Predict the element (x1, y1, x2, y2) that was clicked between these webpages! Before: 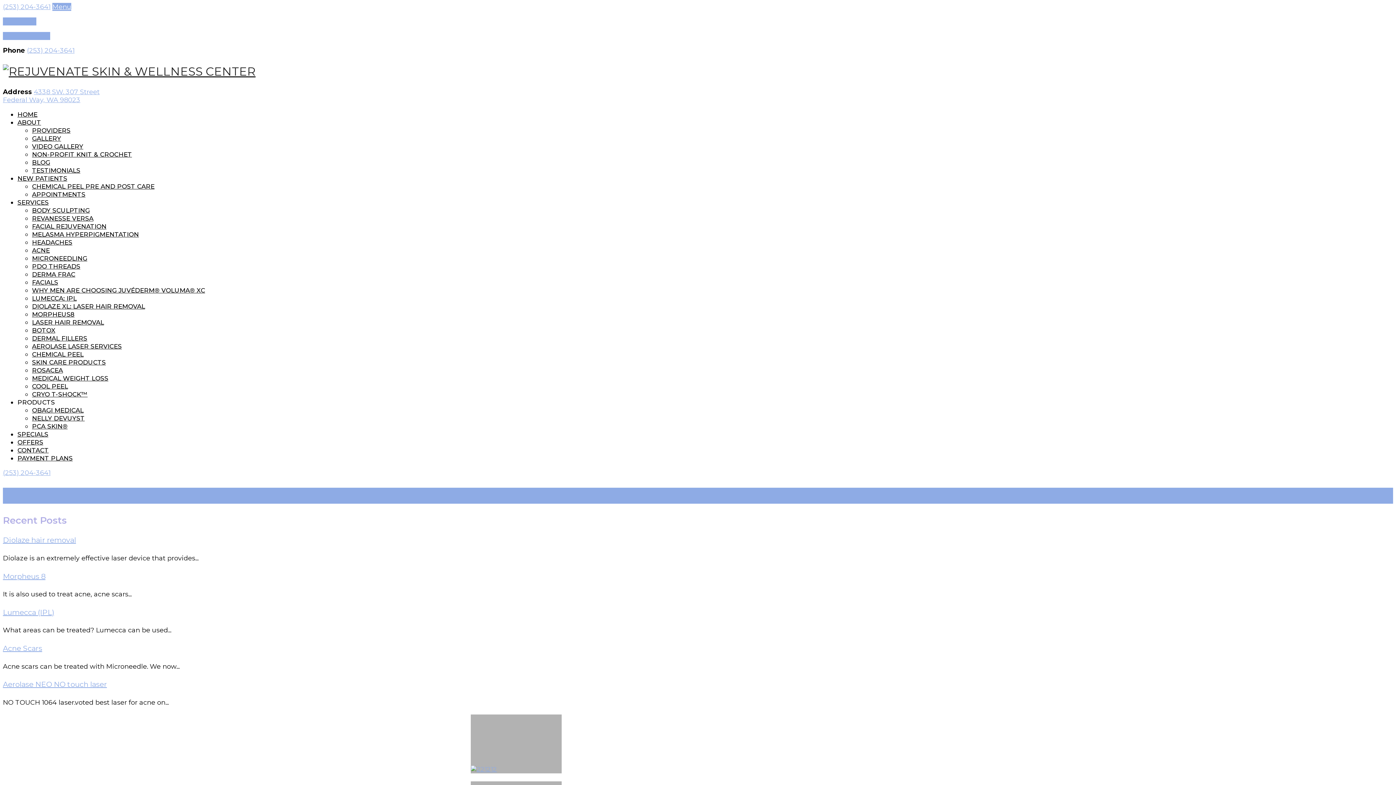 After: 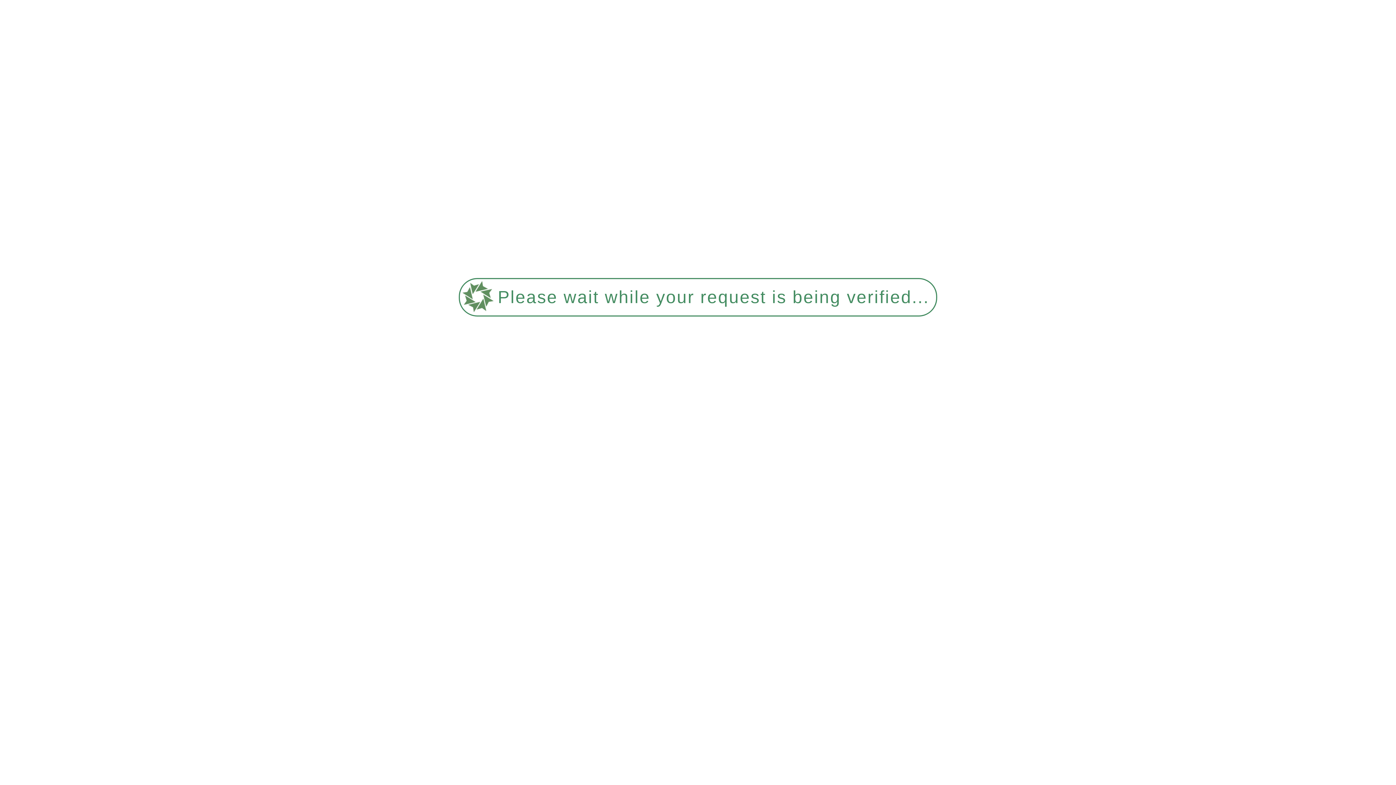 Action: bbox: (2, 608, 54, 617) label: Lumecca (IPL)